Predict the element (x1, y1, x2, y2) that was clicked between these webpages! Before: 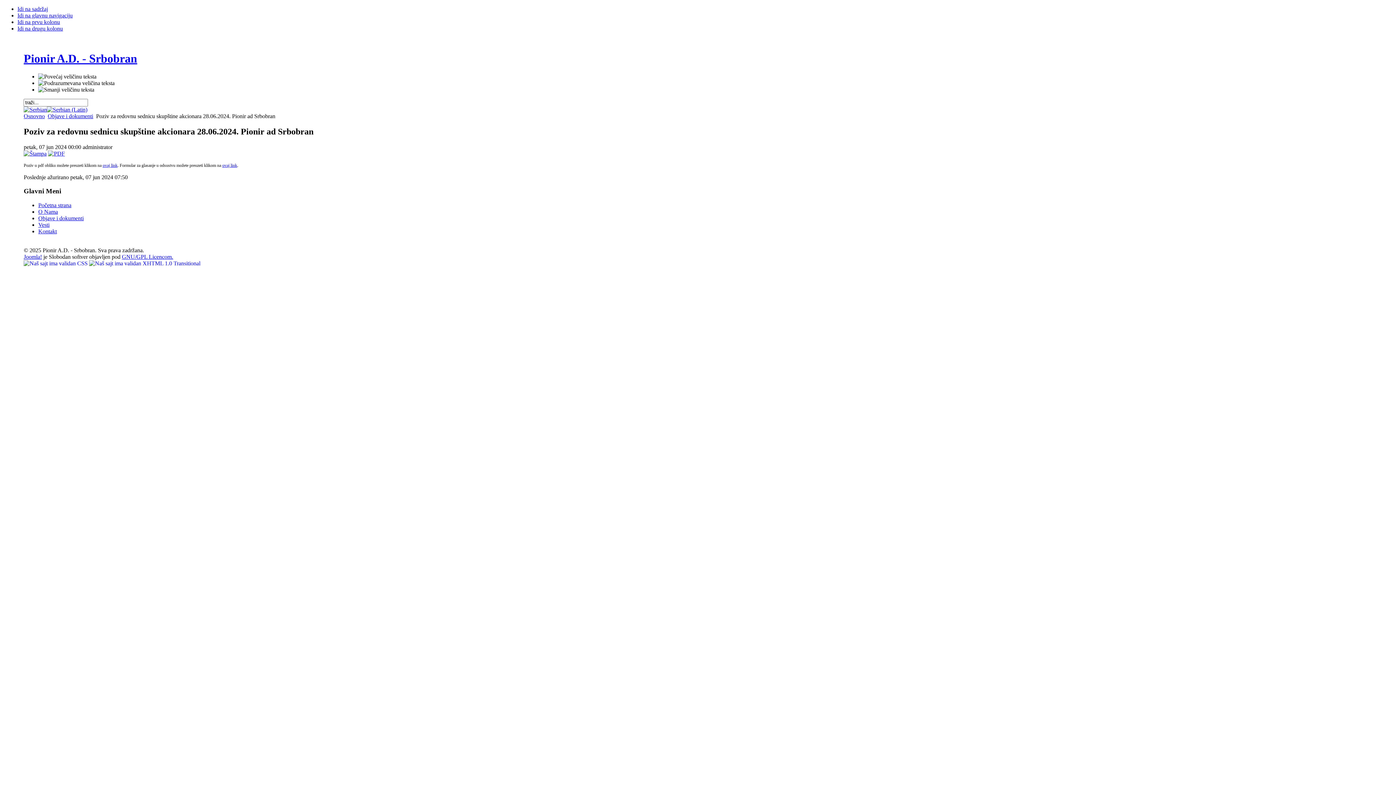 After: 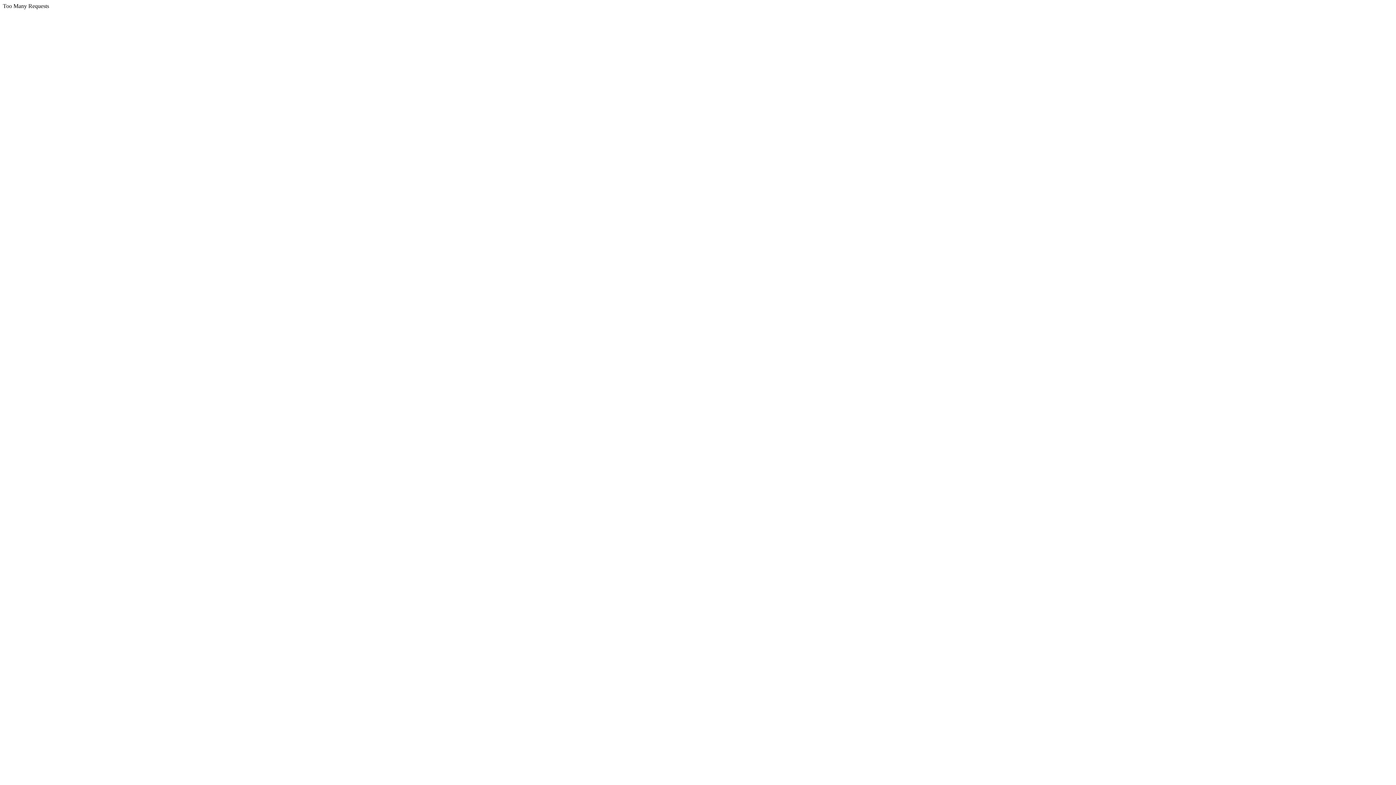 Action: bbox: (121, 253, 173, 260) label: GNU/GPL Licencom.